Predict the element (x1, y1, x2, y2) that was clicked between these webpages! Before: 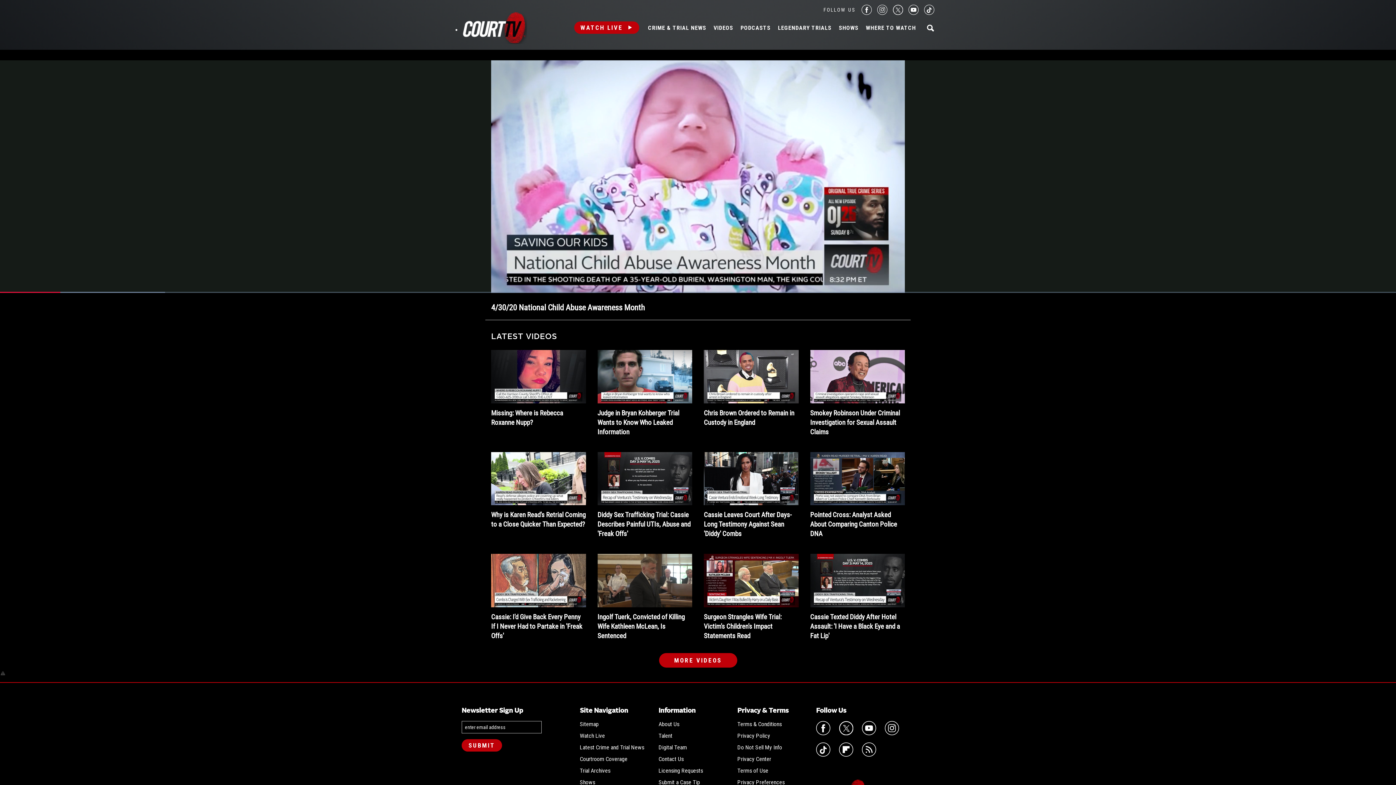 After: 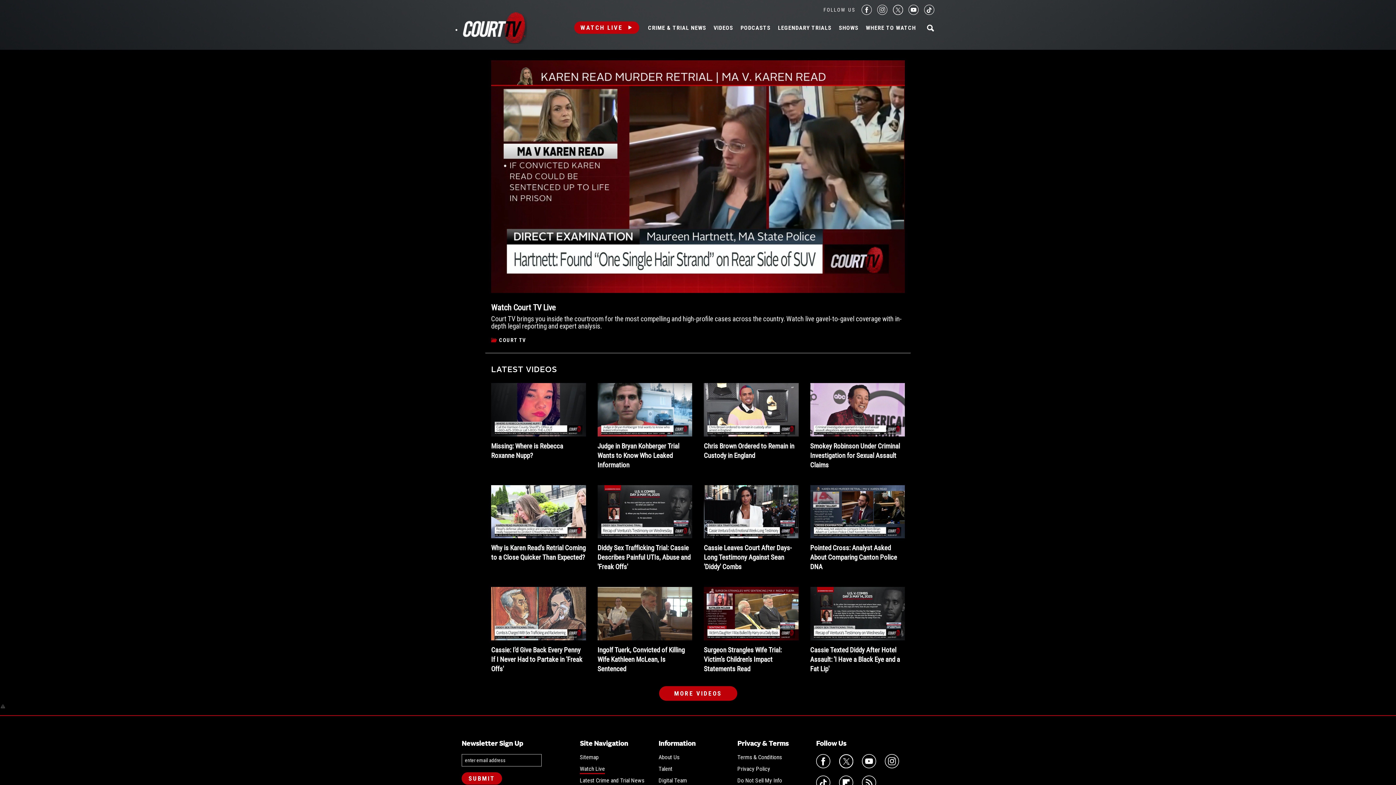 Action: bbox: (580, 732, 605, 739) label: Watch Live